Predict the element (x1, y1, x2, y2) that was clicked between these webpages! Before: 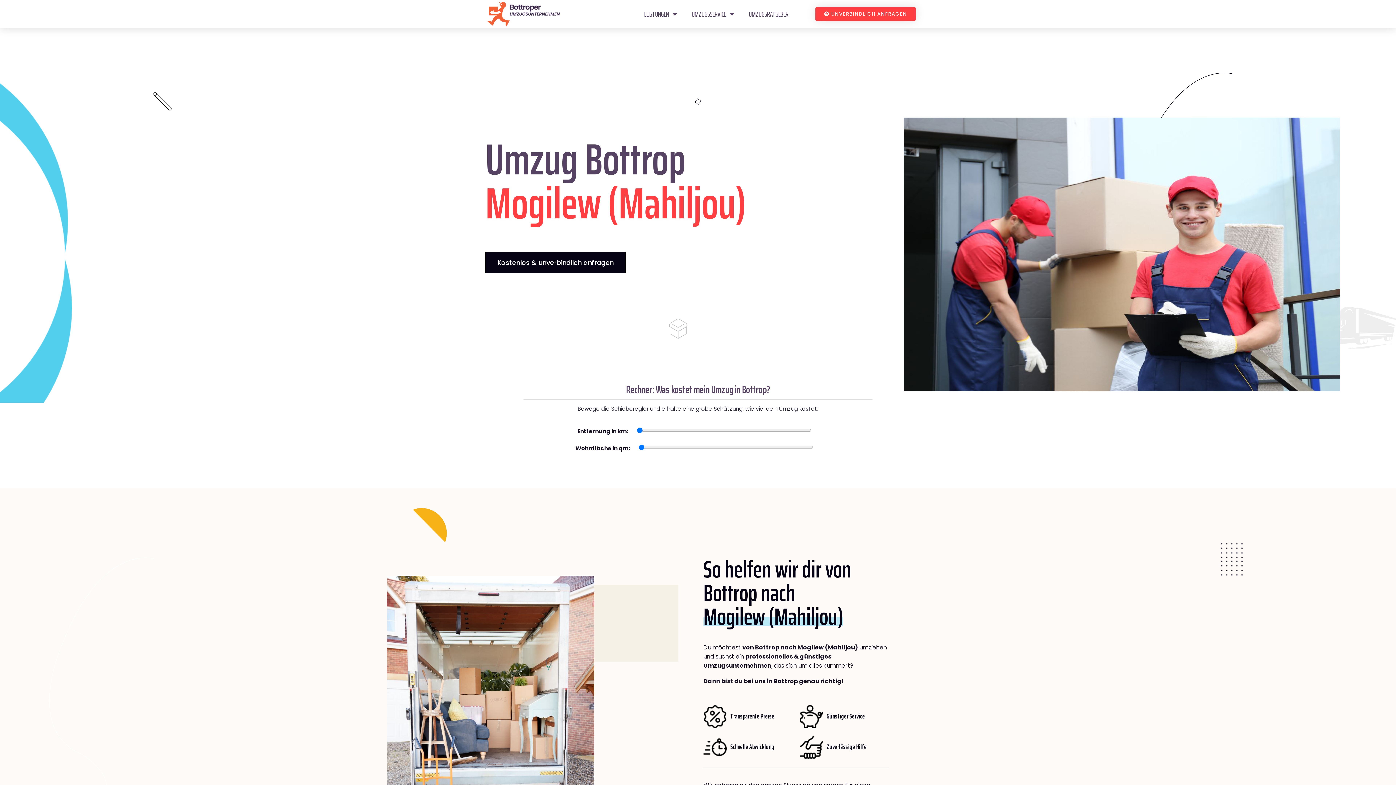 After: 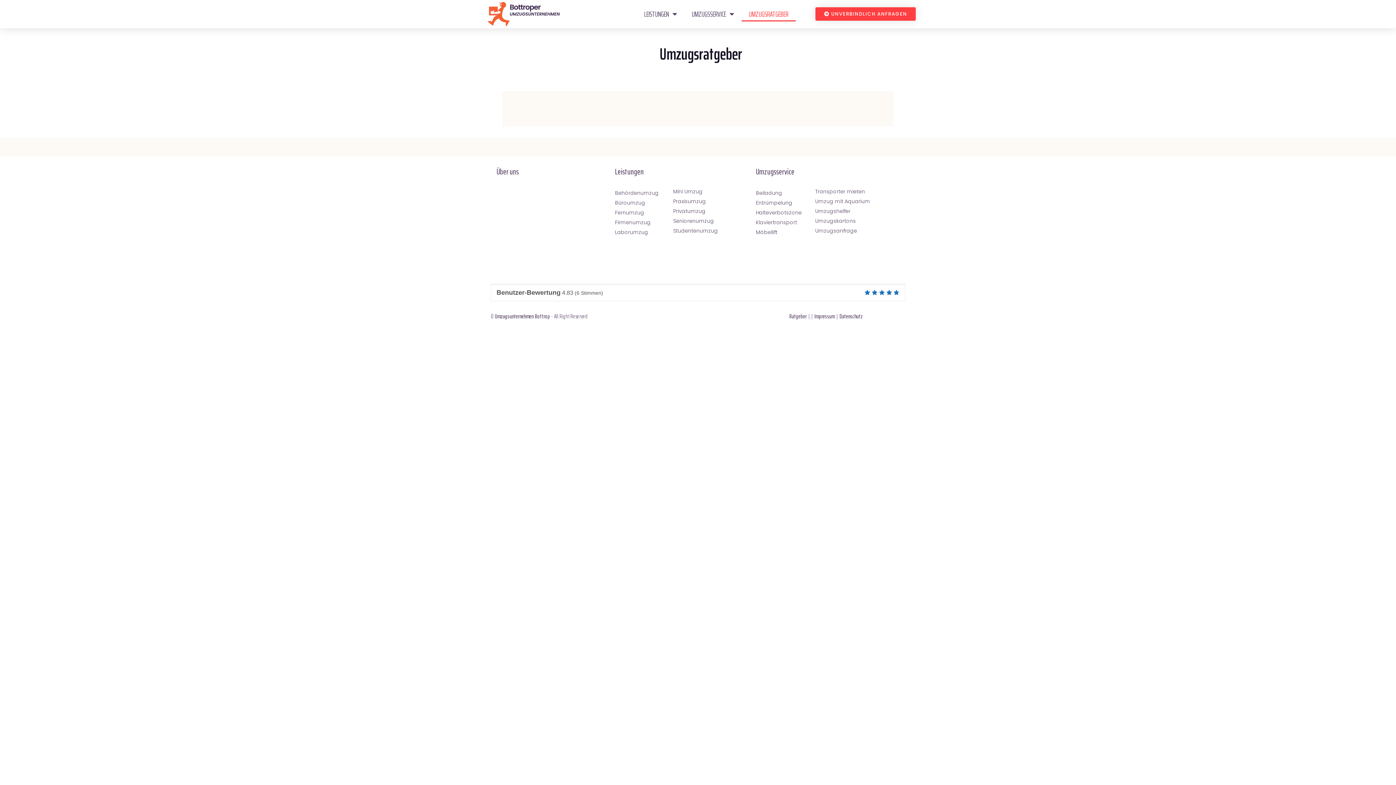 Action: label: UMZUGSRATGEBER bbox: (741, 6, 795, 21)